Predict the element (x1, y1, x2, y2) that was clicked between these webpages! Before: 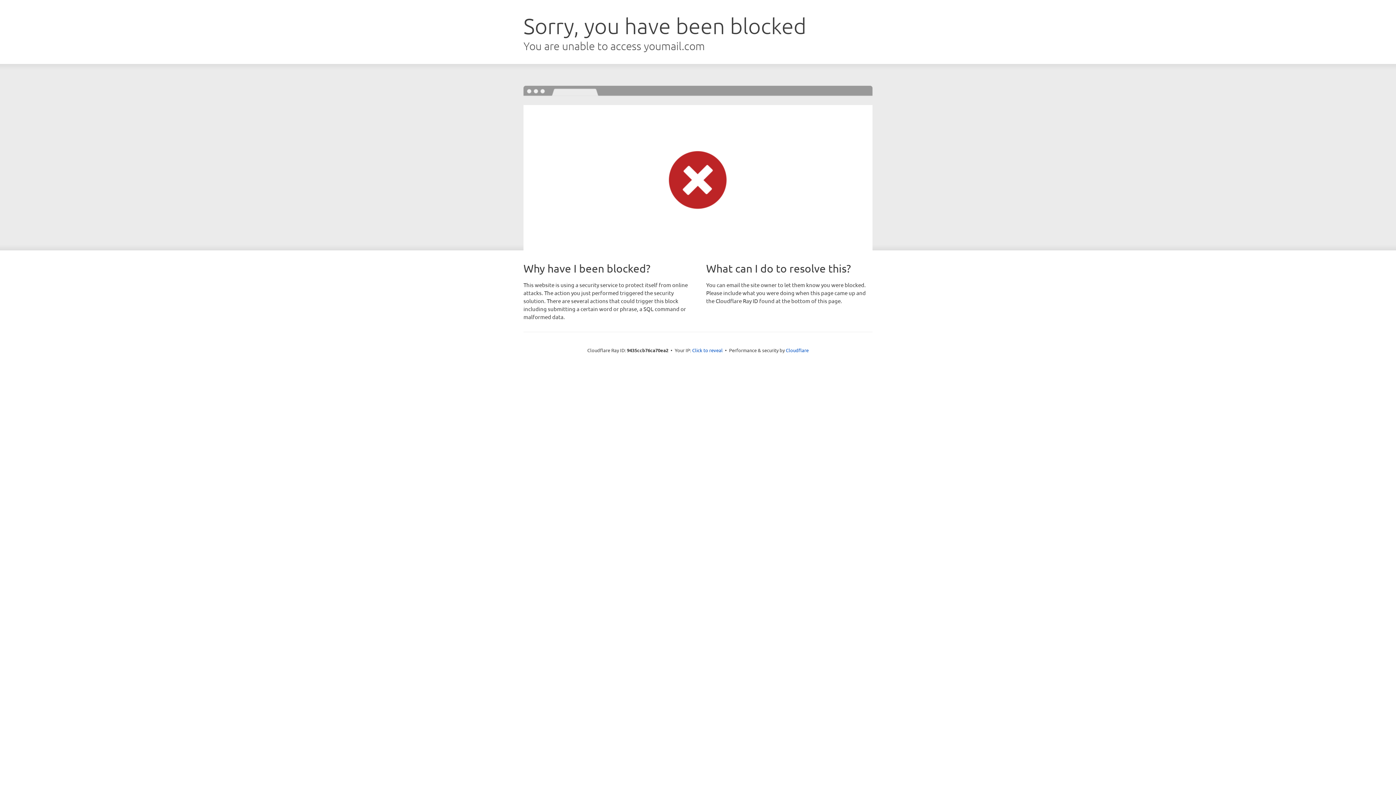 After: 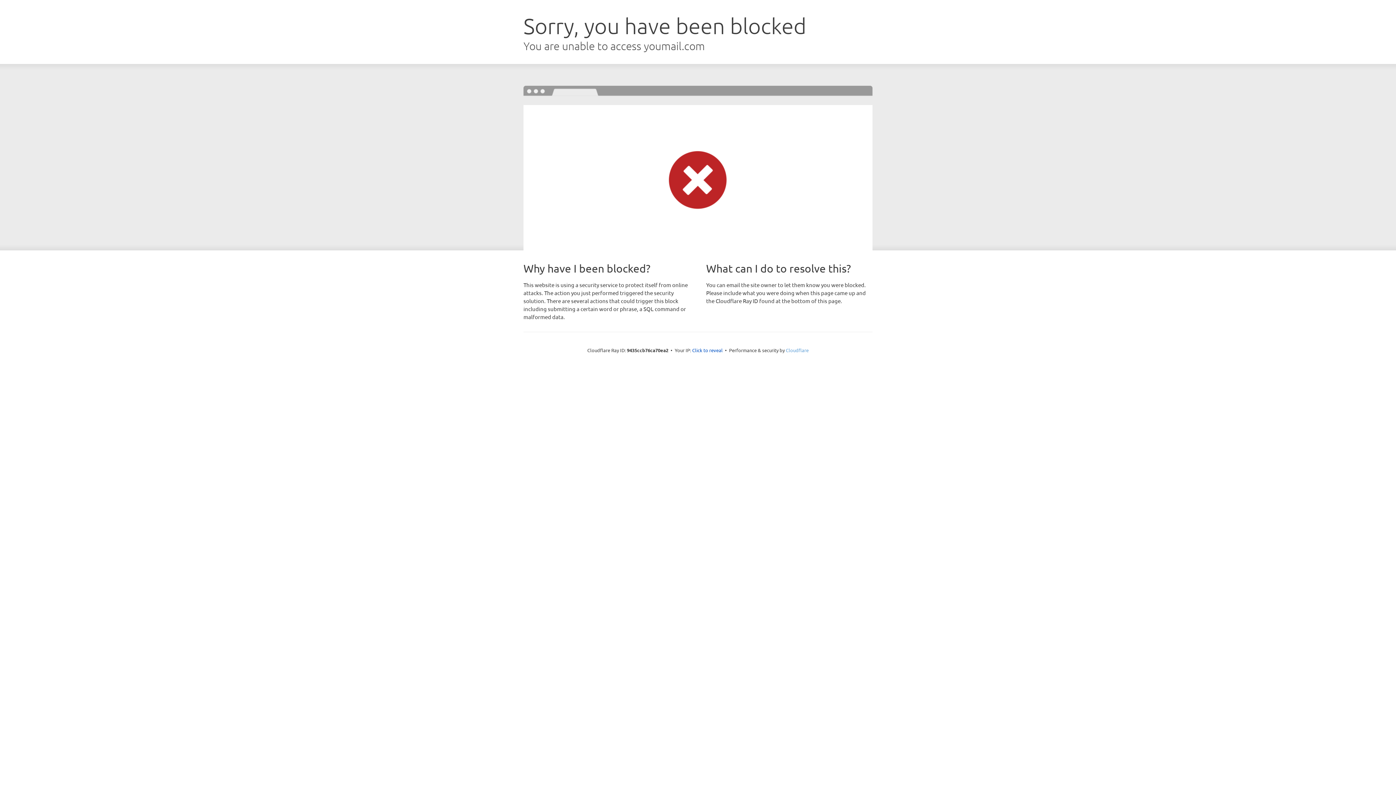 Action: bbox: (786, 347, 808, 353) label: Cloudflare